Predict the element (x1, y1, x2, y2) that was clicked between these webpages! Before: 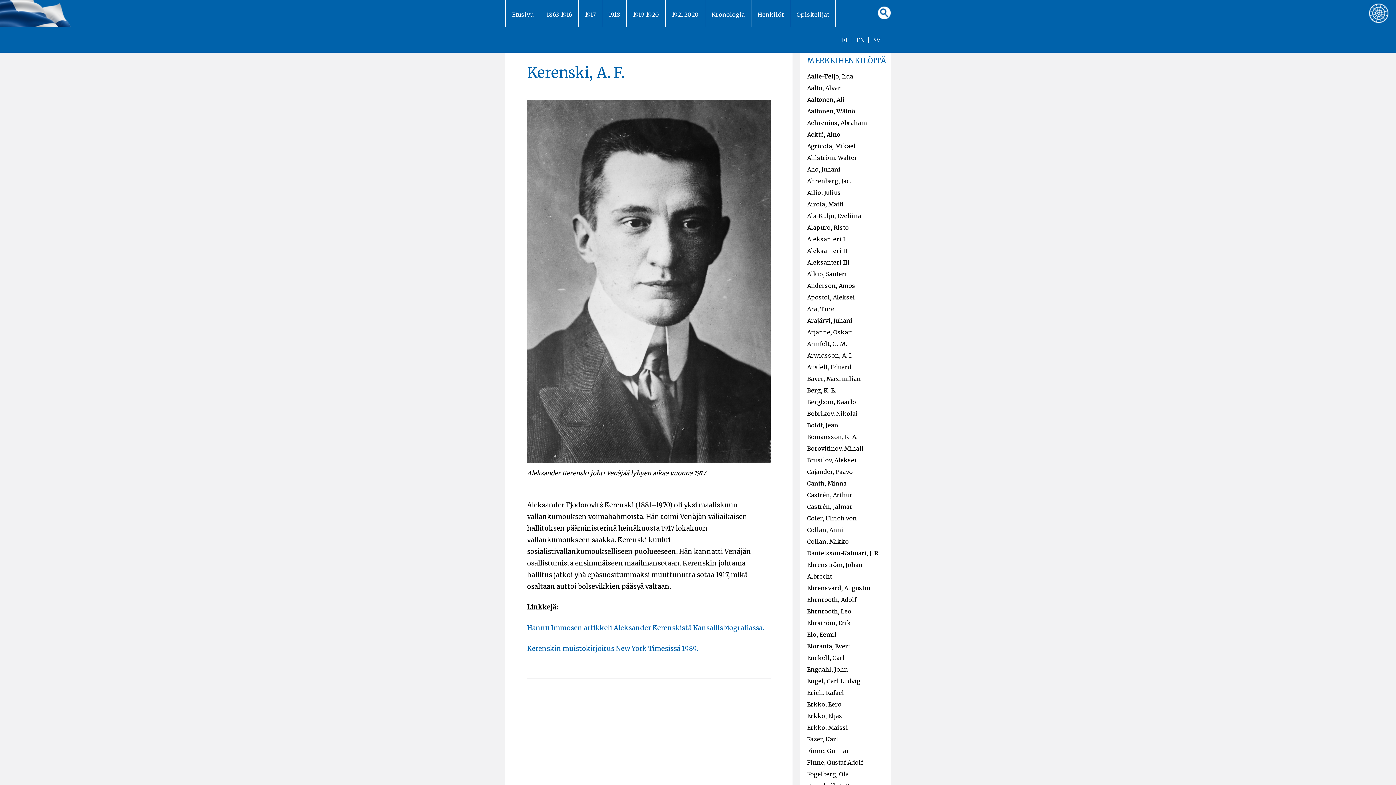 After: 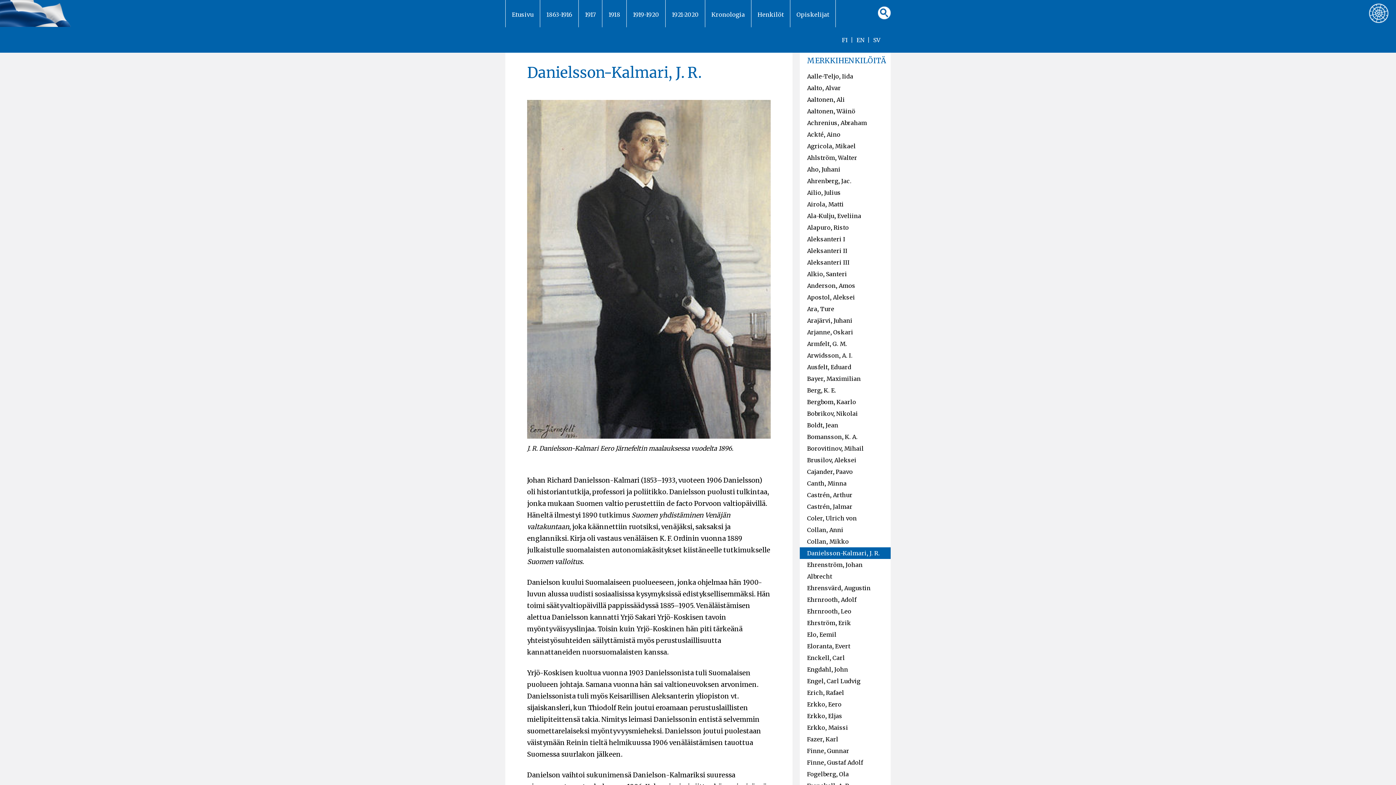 Action: bbox: (807, 549, 880, 557) label: Danielsson-Kalmari, J. R.